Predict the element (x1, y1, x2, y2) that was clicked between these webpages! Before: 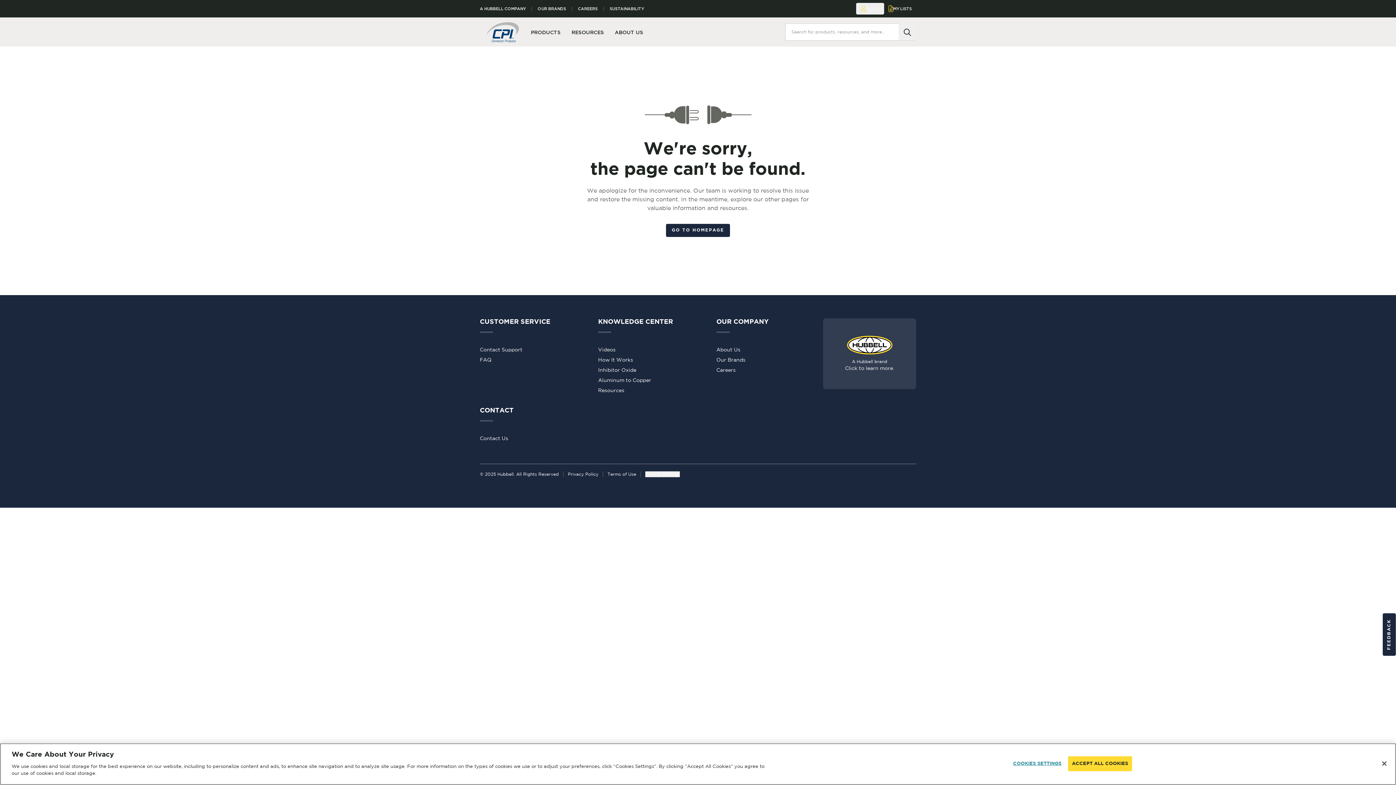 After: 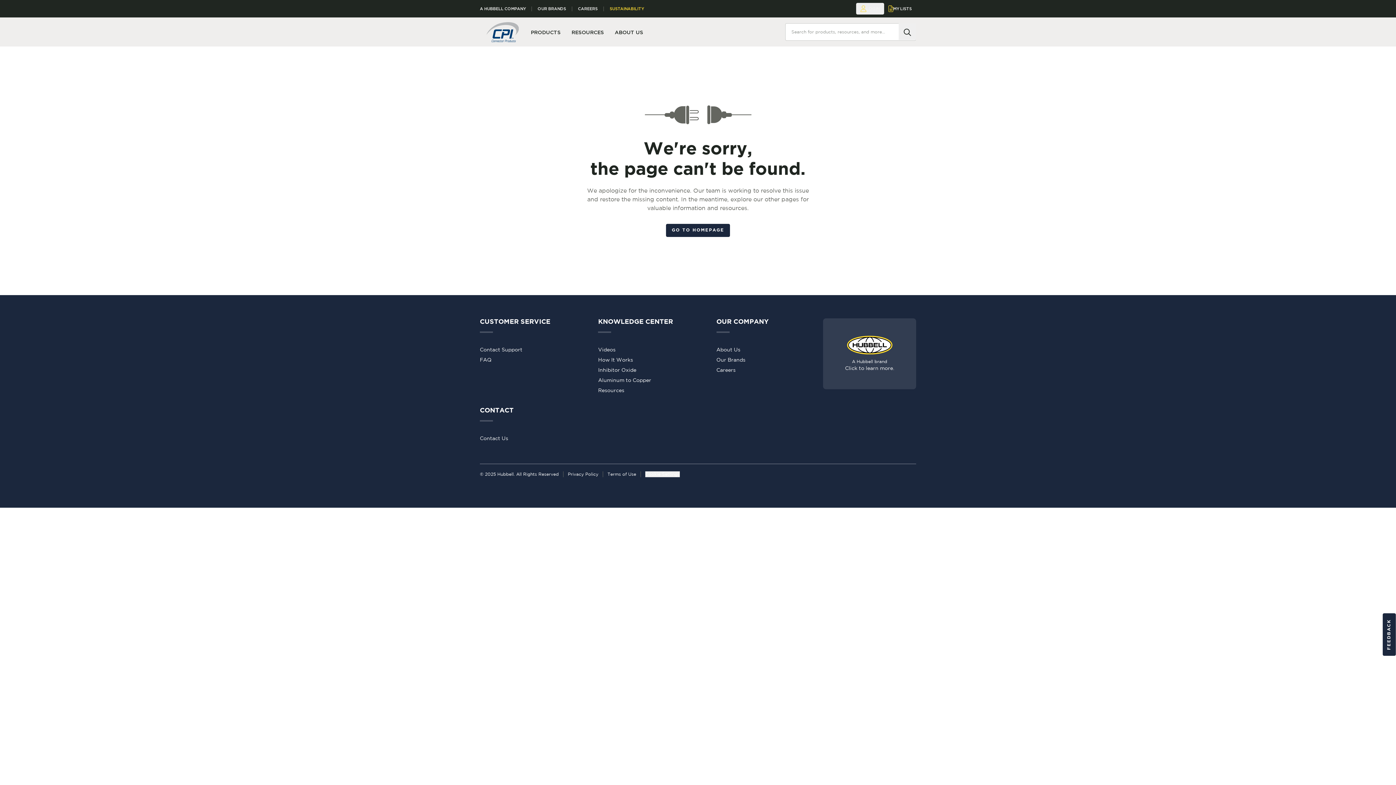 Action: label: SUSTAINABILITY bbox: (604, 6, 649, 11)